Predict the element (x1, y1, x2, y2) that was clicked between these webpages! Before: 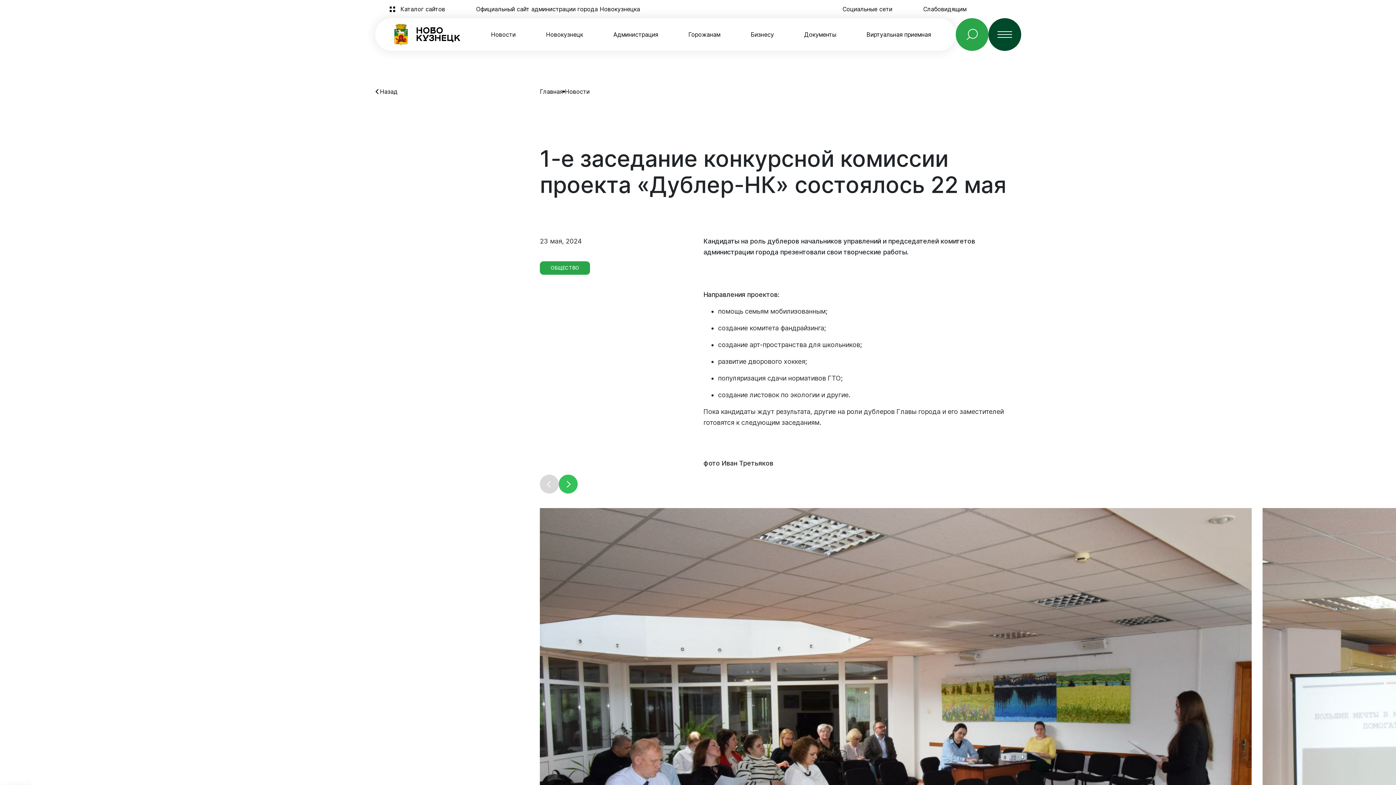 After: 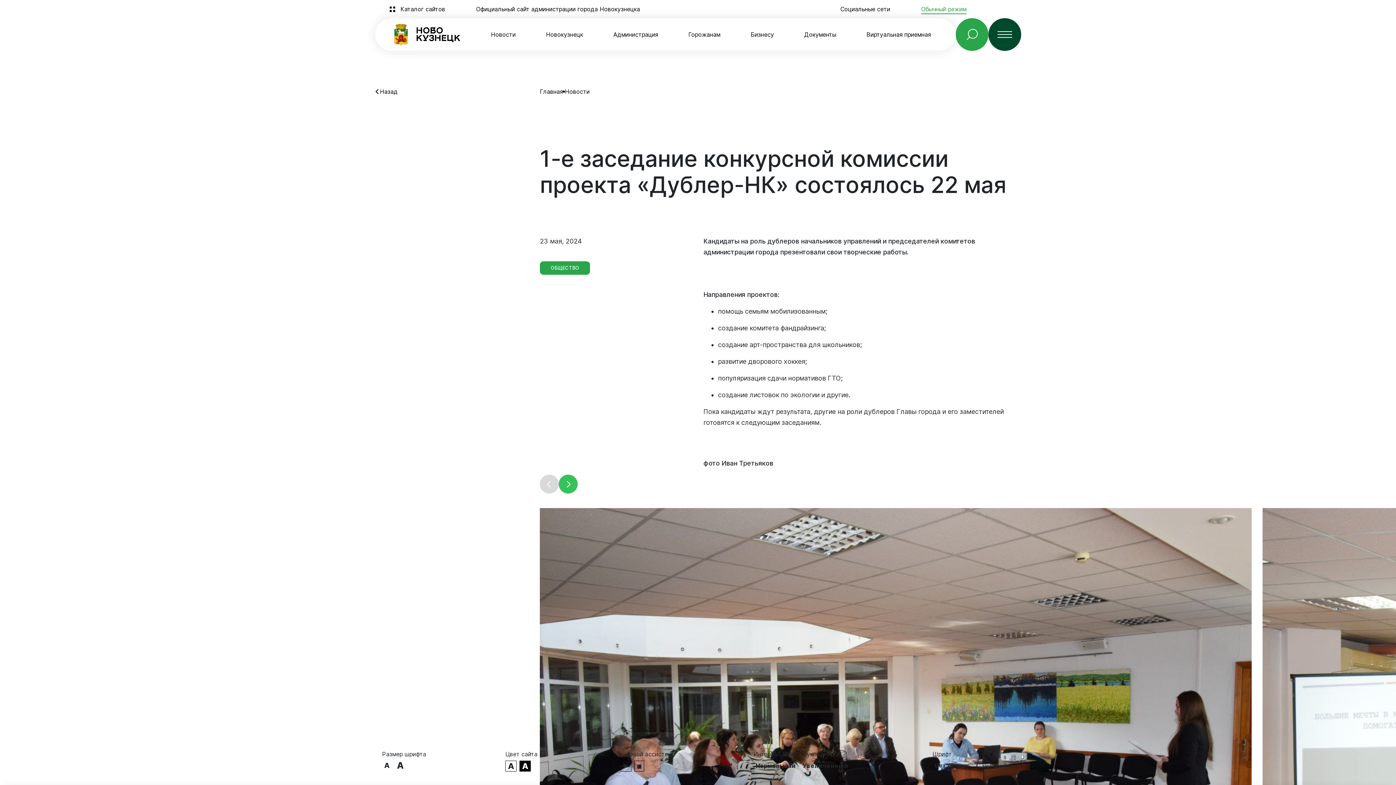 Action: bbox: (923, 5, 966, 12) label: Слабовидящим